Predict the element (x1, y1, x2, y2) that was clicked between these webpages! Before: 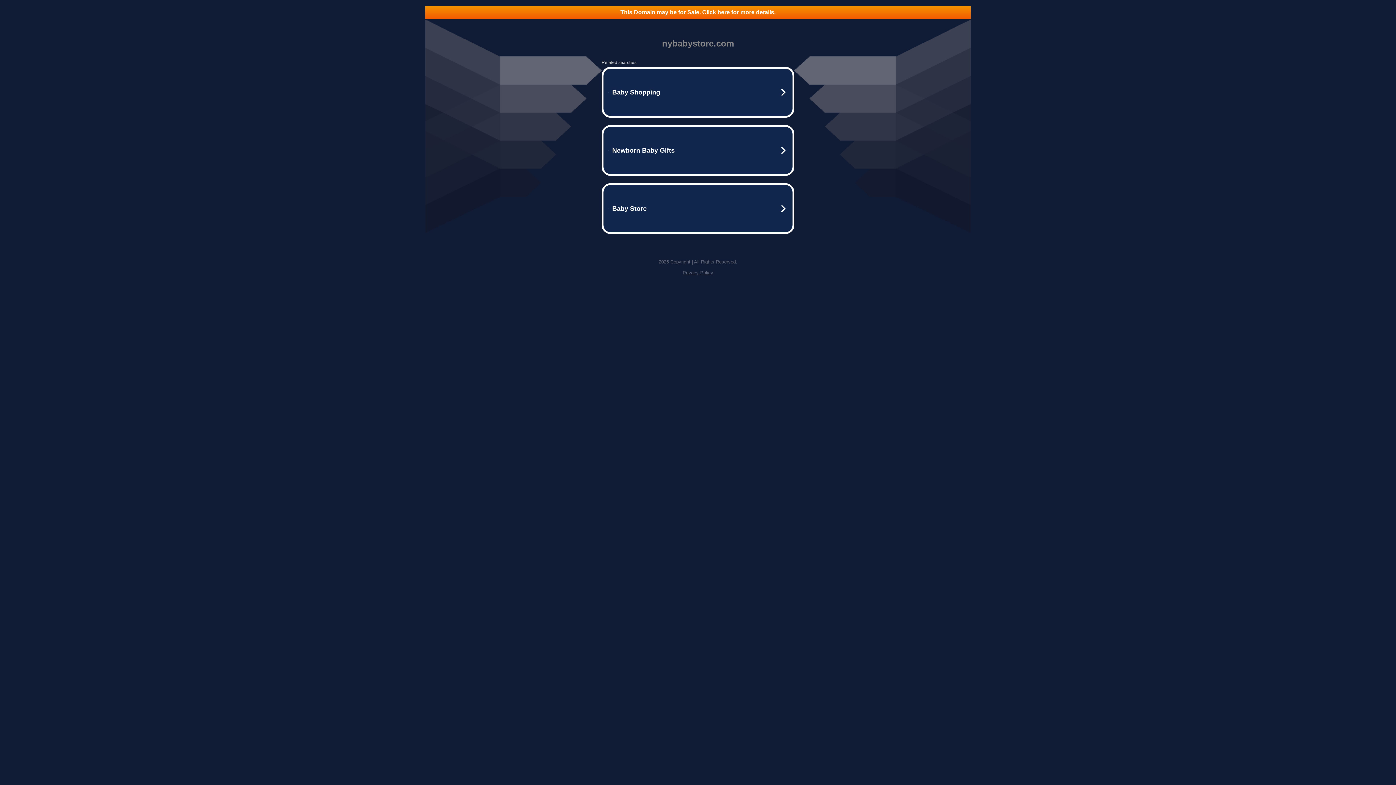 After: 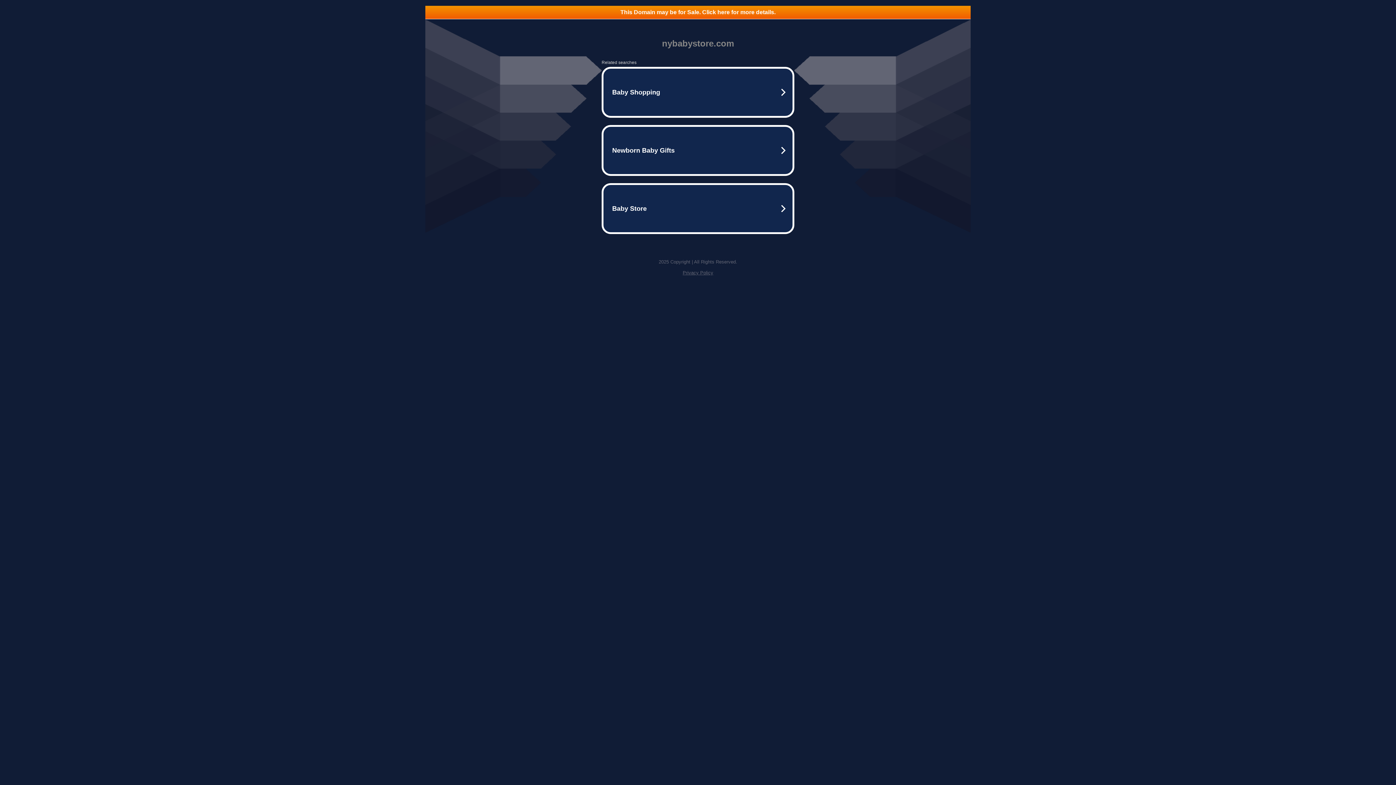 Action: bbox: (682, 270, 713, 275) label: Privacy Policy